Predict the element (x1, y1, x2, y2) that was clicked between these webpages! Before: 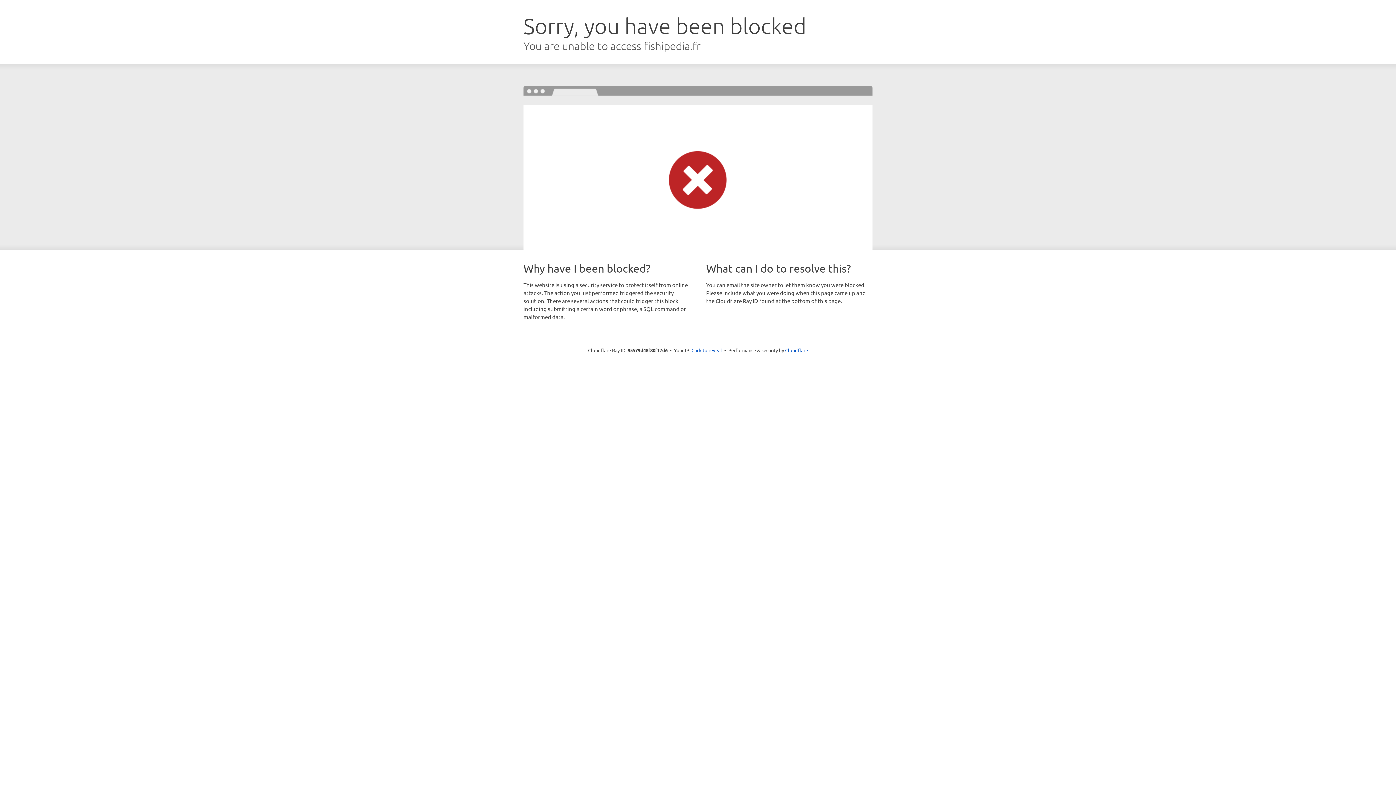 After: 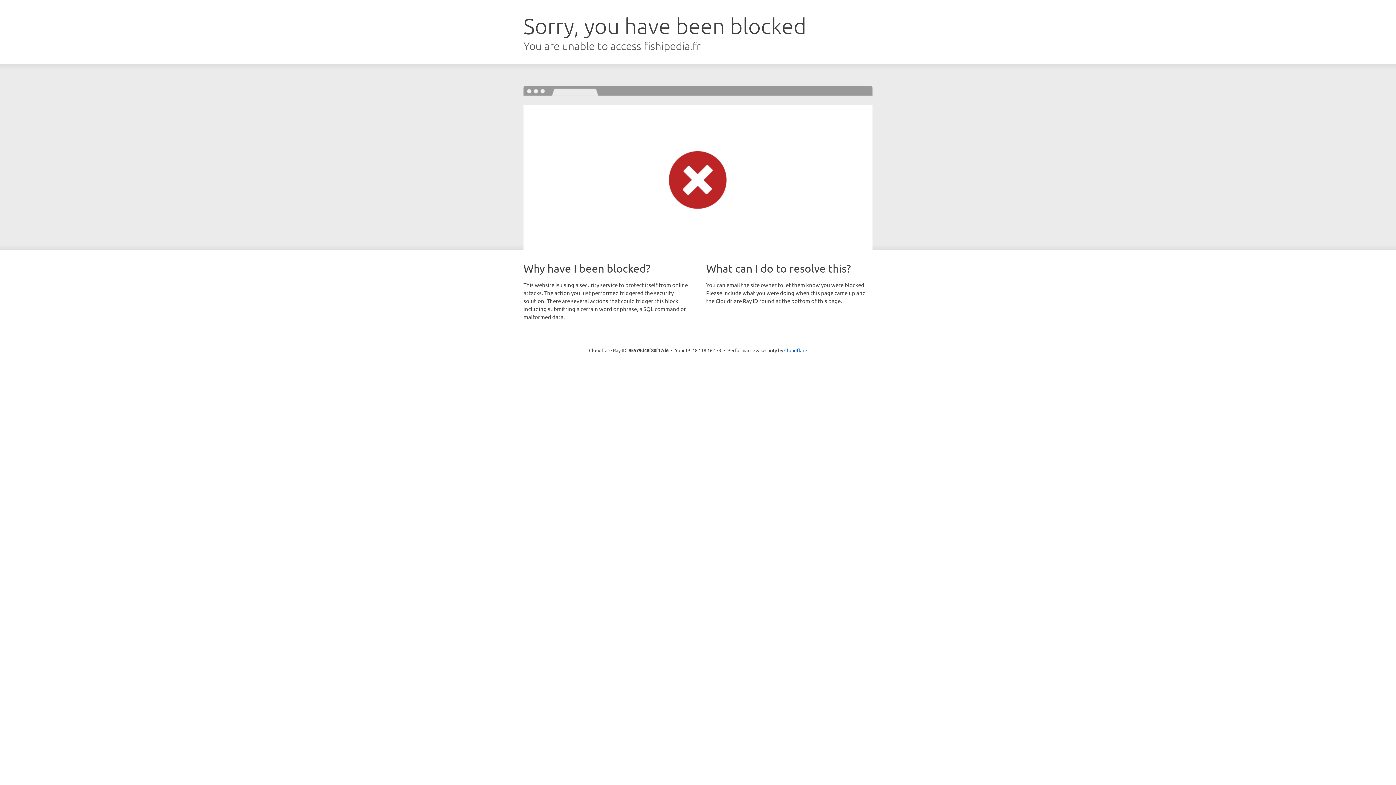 Action: label: Click to reveal bbox: (691, 346, 722, 353)